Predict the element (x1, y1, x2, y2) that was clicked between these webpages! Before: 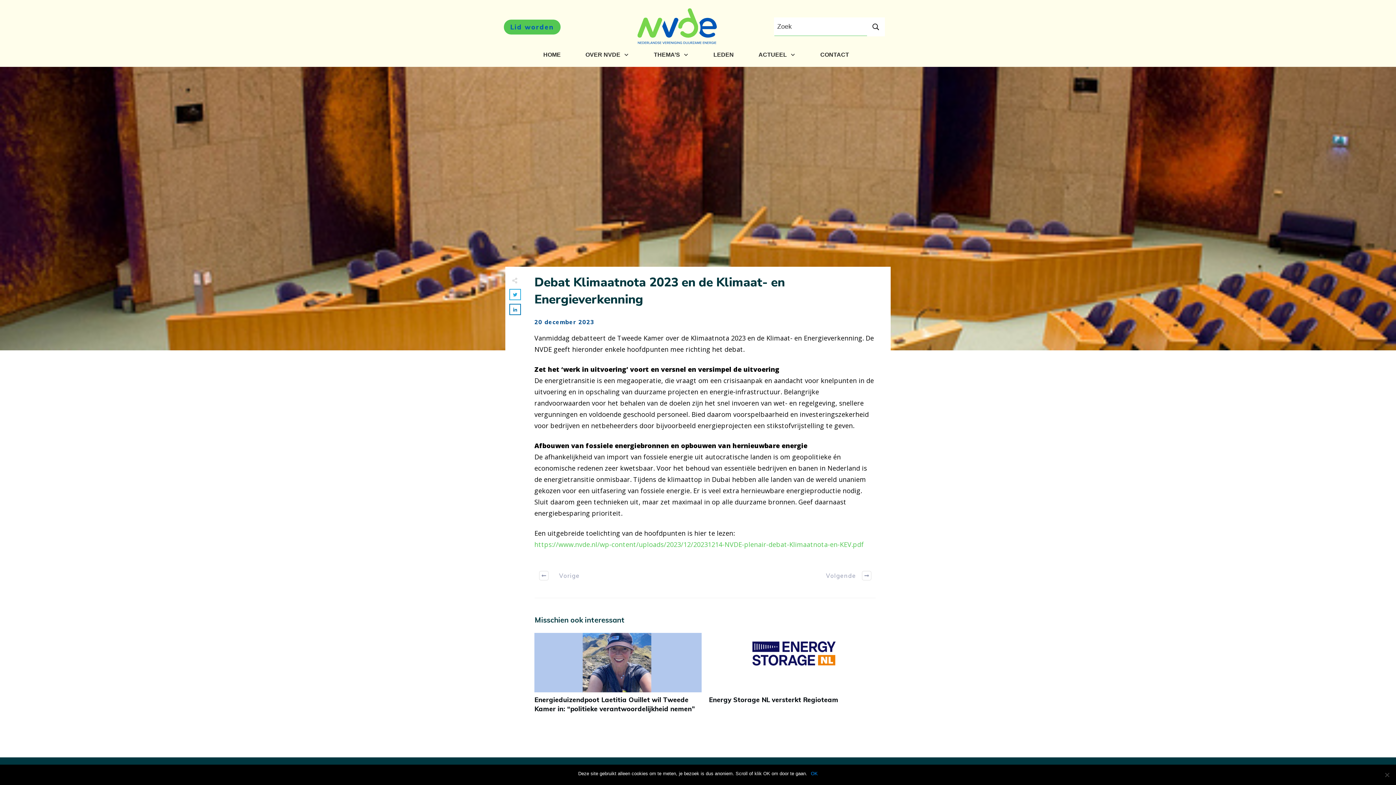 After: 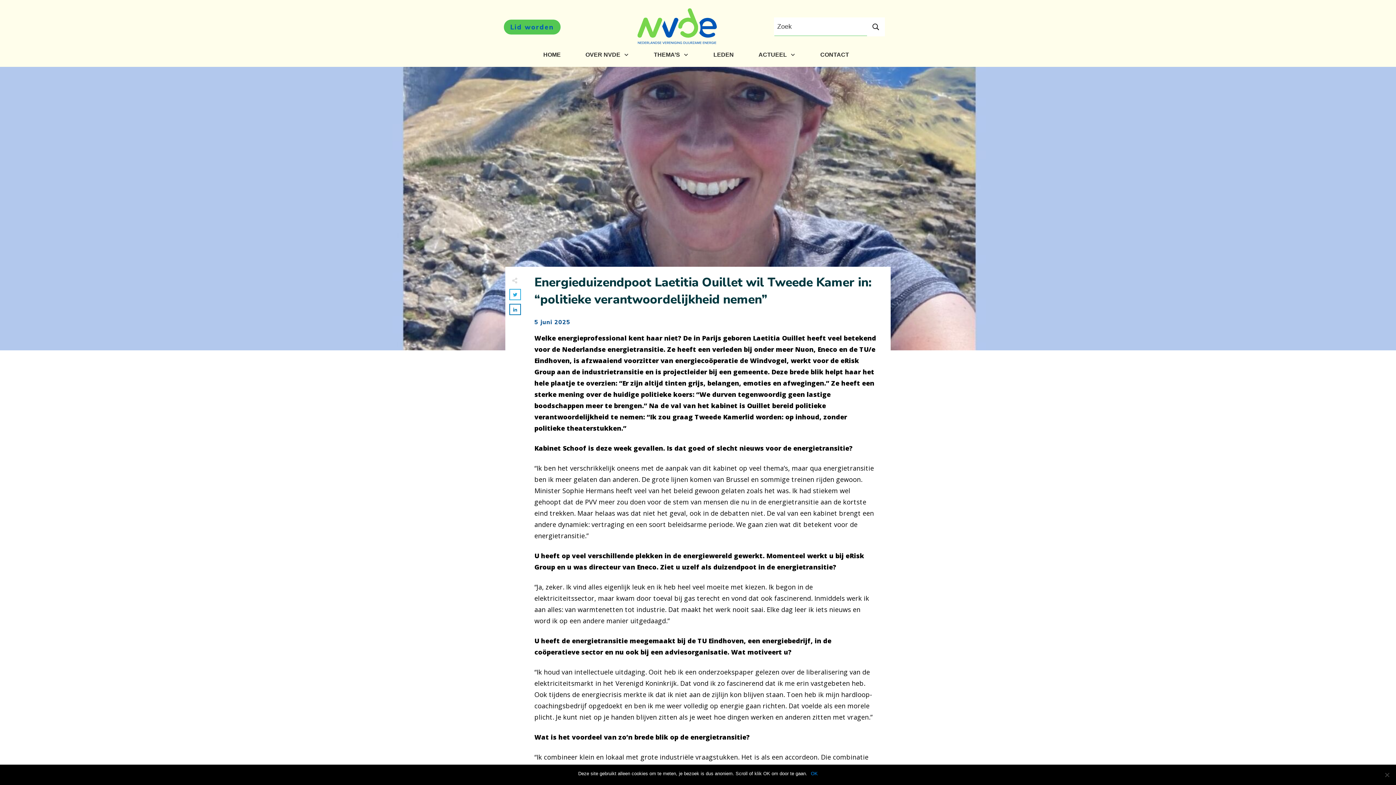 Action: bbox: (534, 633, 701, 721) label: Energieduizendpoot Laetitia Ouillet wil Tweede Kamer in: “politieke verantwoordelijkheid nemen”